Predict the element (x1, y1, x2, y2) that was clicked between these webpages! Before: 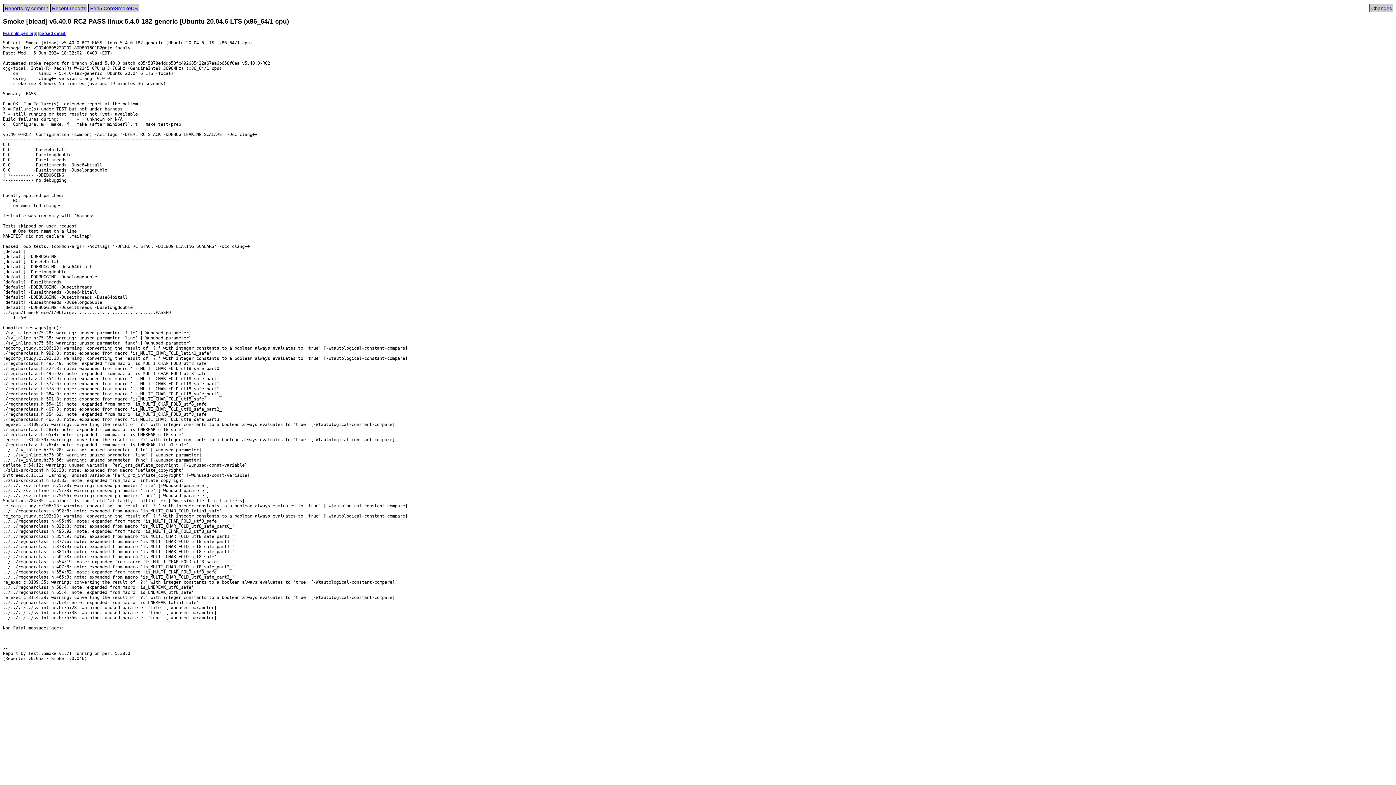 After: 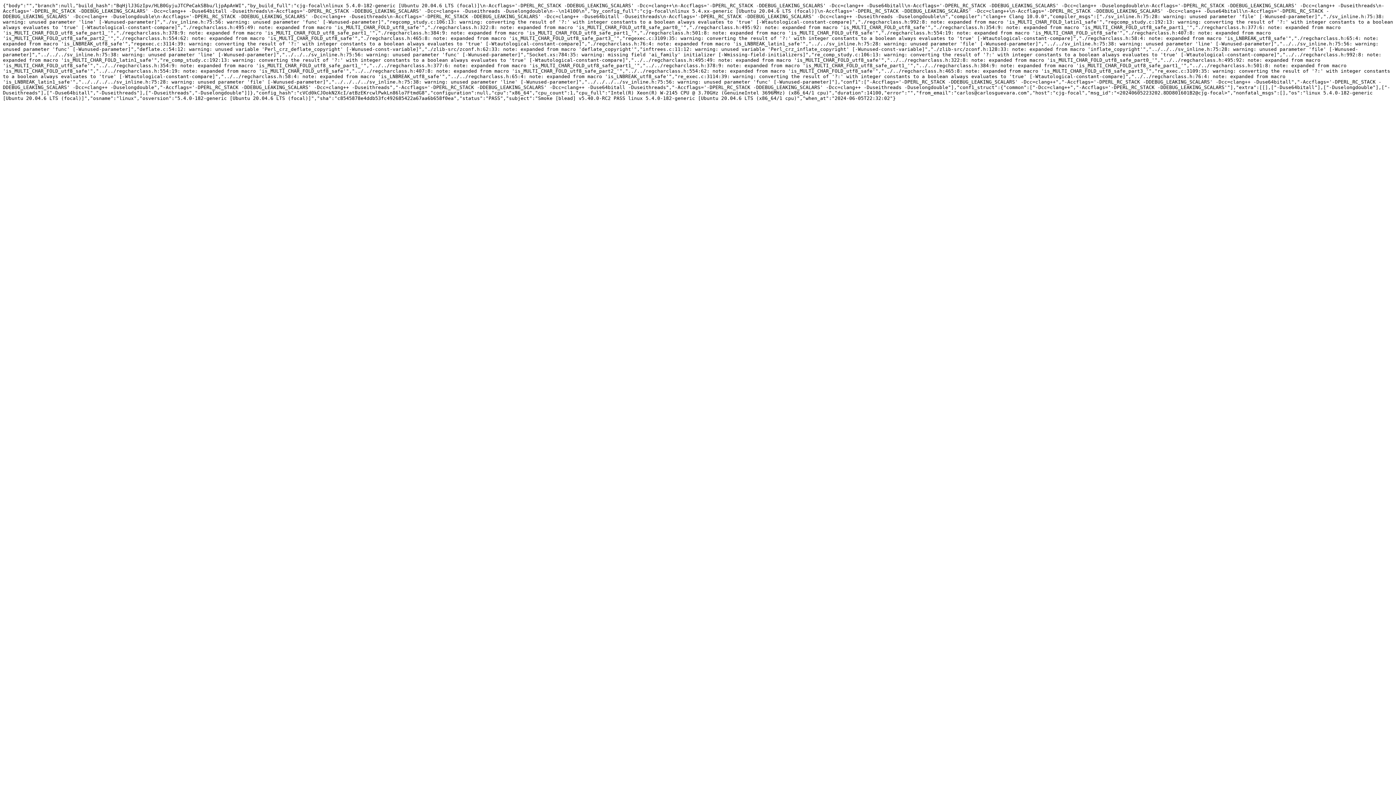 Action: label: parsed detail bbox: (39, 30, 65, 35)